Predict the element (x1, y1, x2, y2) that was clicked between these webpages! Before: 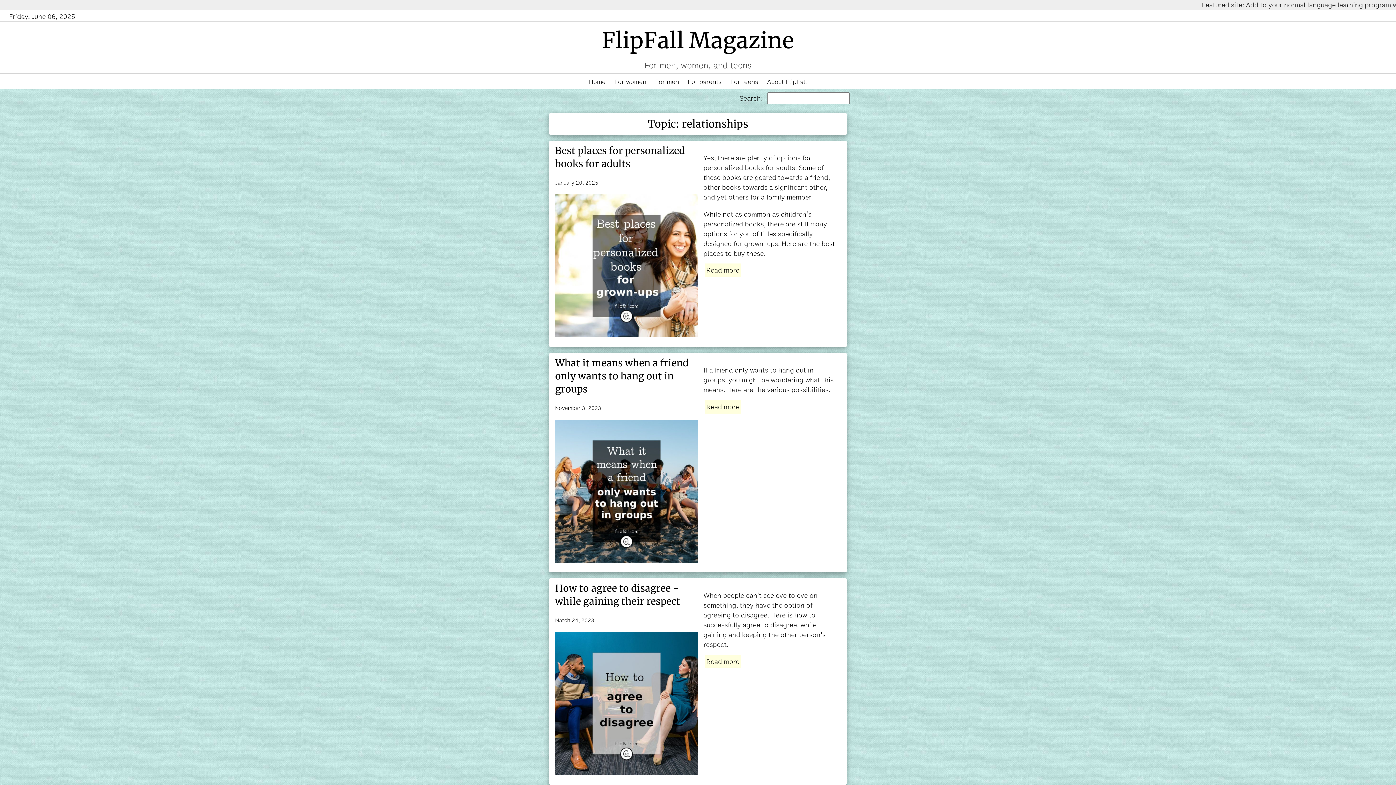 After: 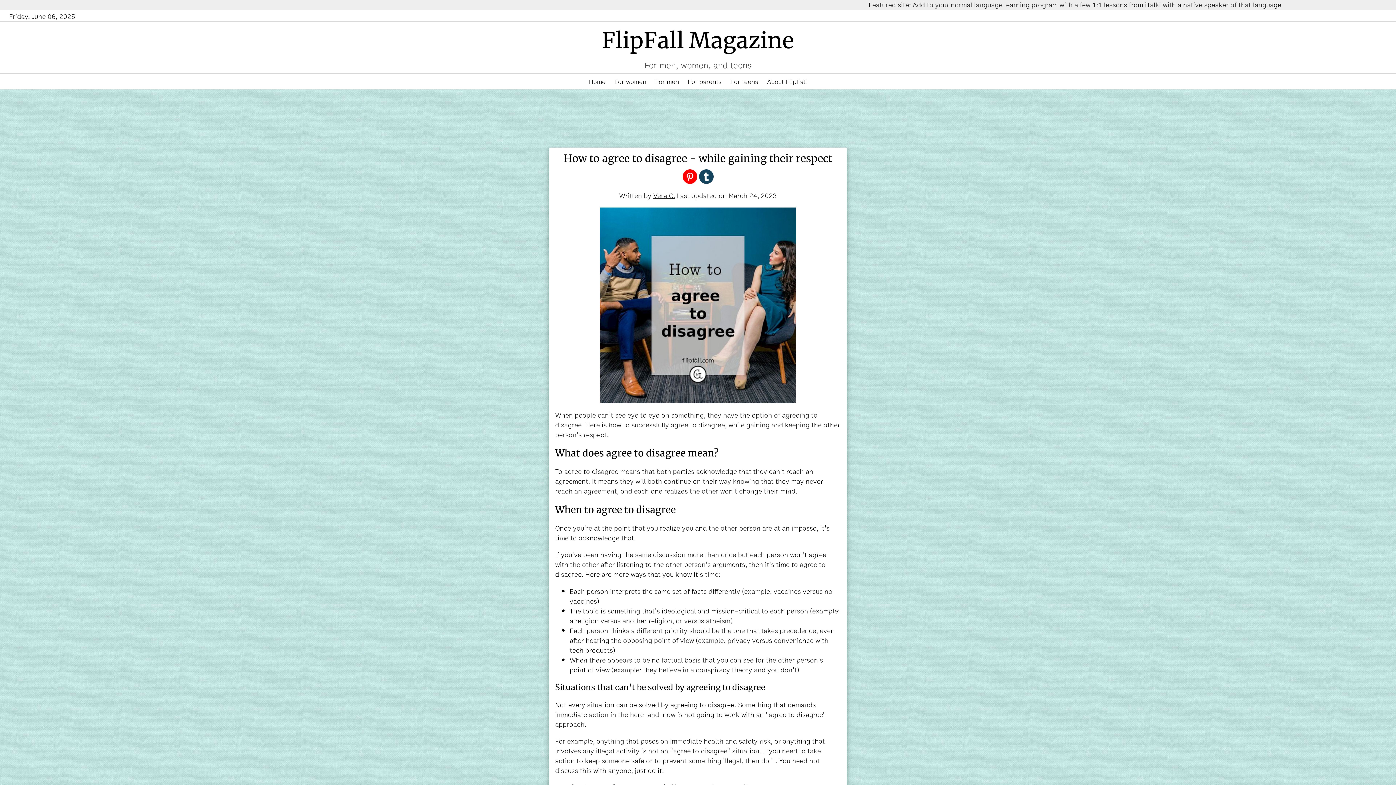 Action: bbox: (706, 656, 739, 667) label: Read more